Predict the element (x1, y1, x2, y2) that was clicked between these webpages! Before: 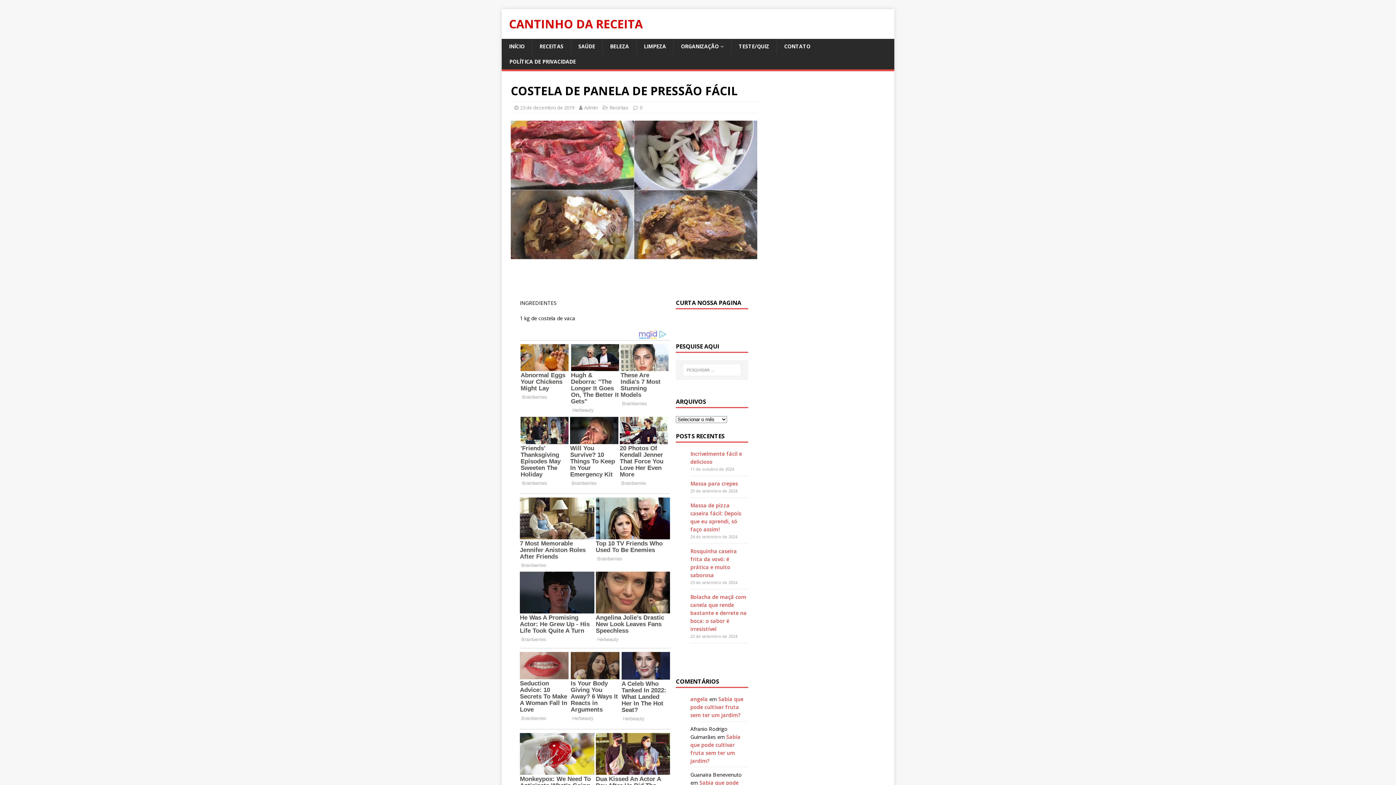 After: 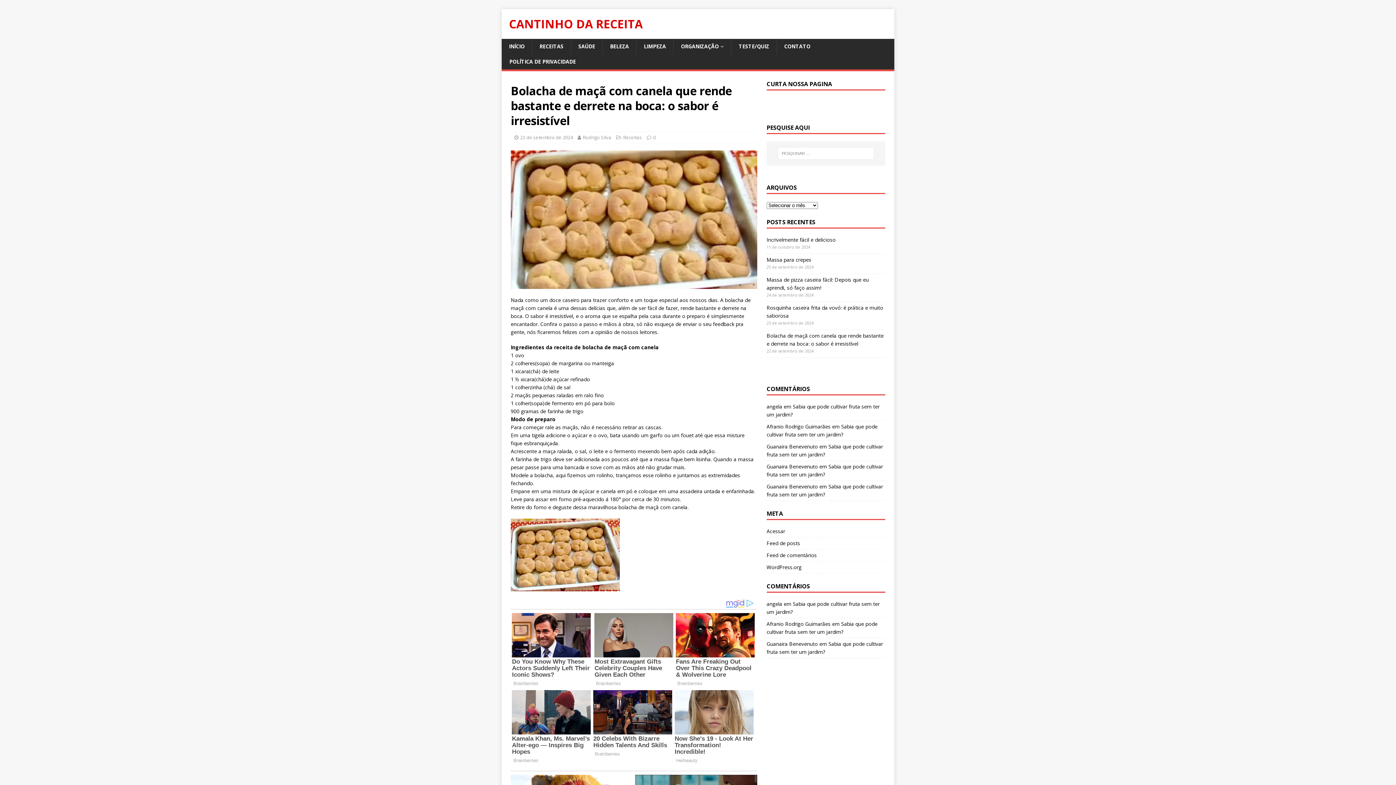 Action: label: Bolacha de maçã com canela que rende bastante e derrete na boca: o sabor é irresistível bbox: (690, 593, 746, 632)